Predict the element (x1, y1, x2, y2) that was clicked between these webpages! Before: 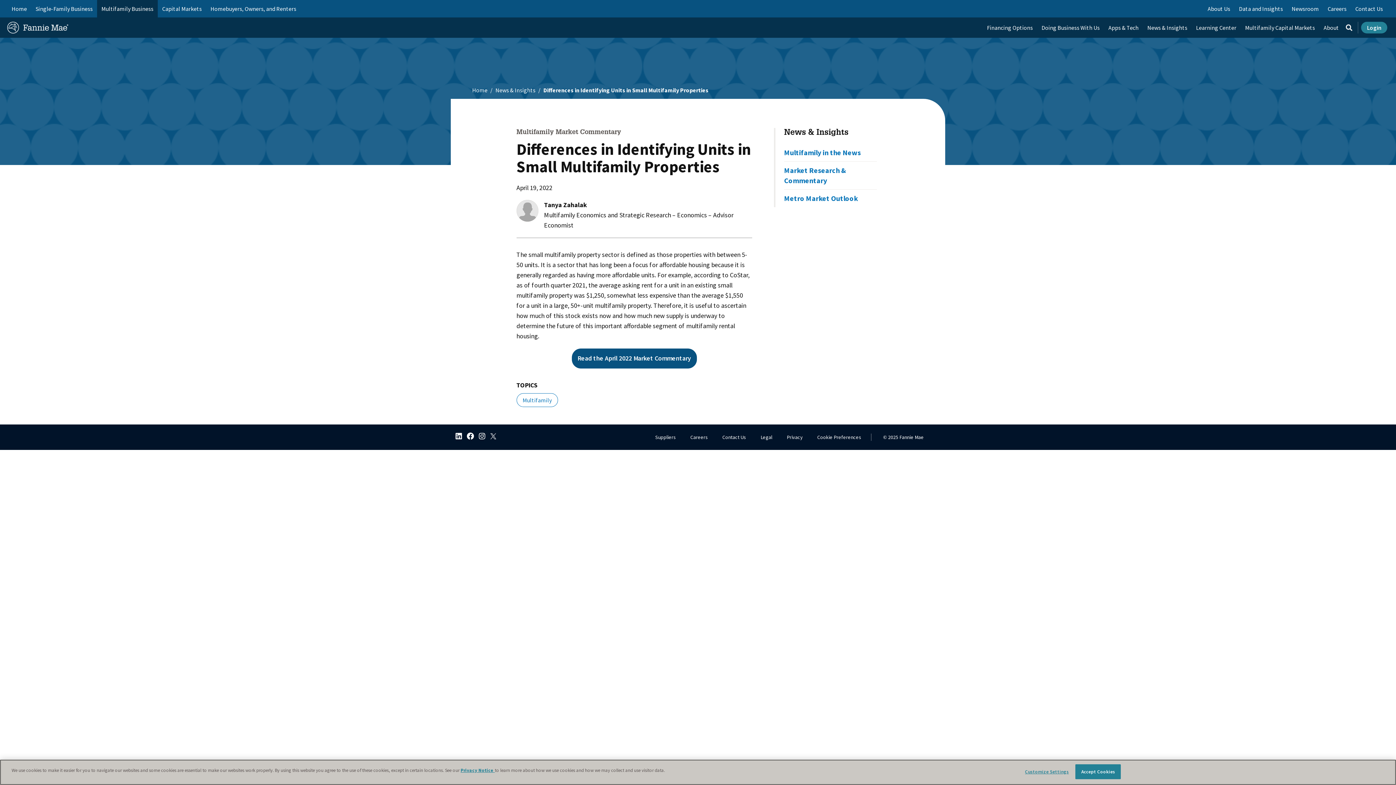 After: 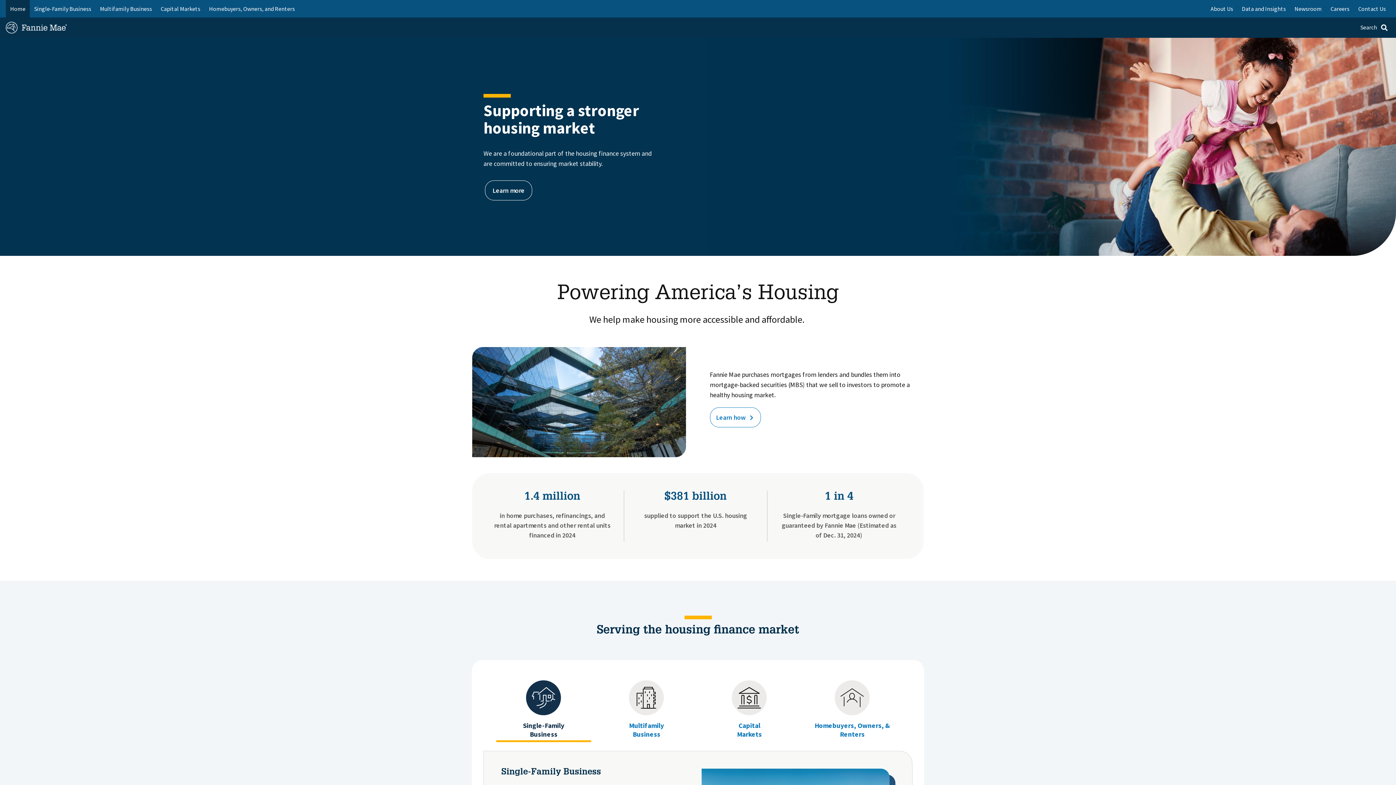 Action: bbox: (7, 21, 68, 33) label: Homepage